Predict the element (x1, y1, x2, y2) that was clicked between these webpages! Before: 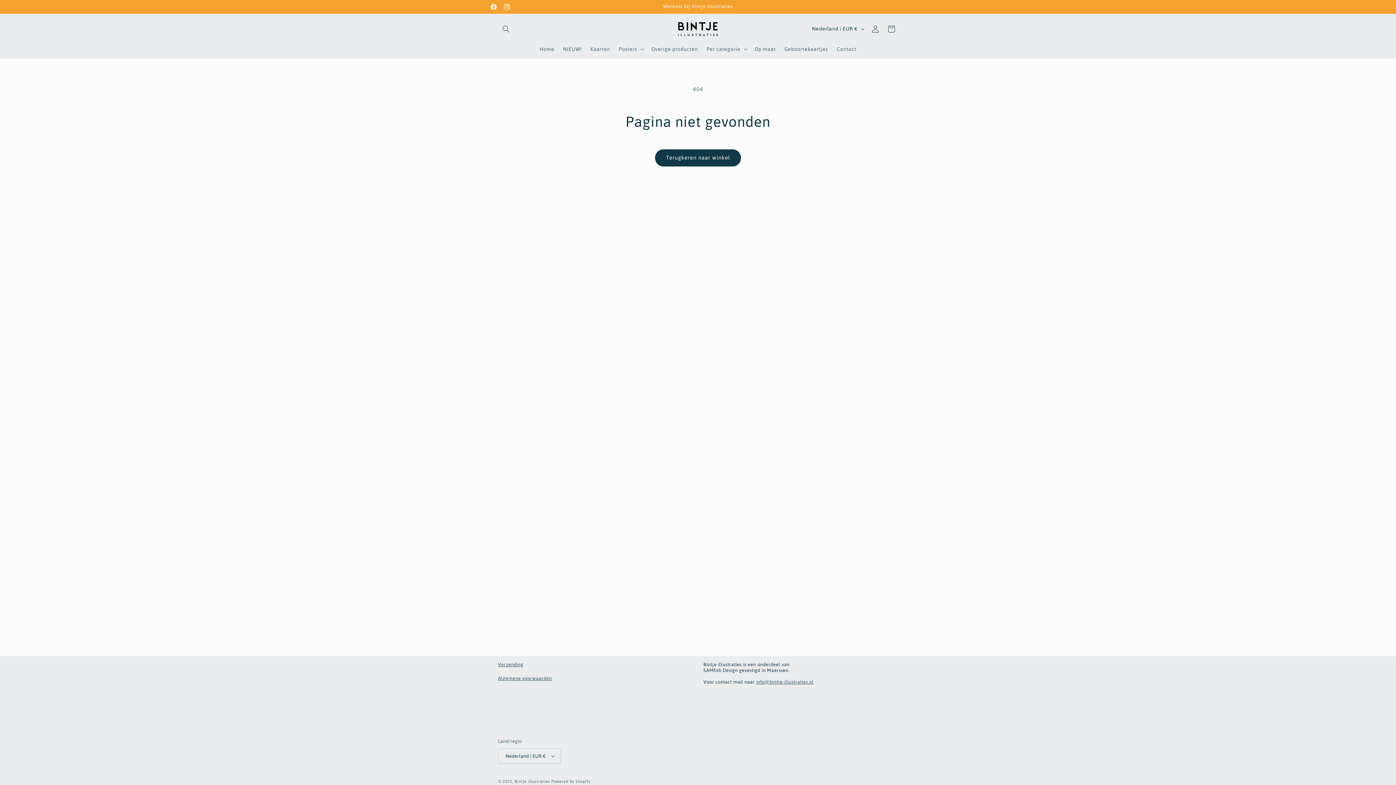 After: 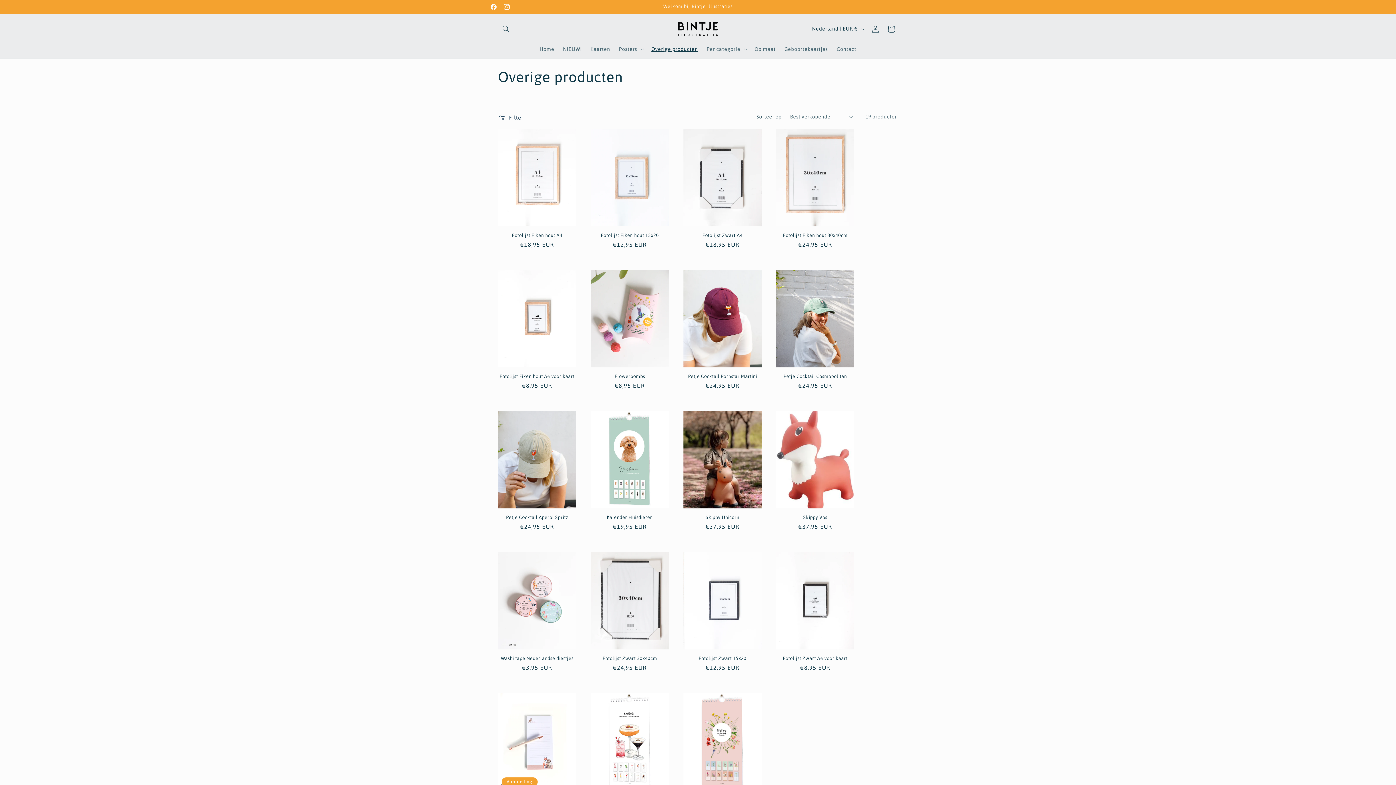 Action: bbox: (647, 41, 702, 56) label: Overige producten